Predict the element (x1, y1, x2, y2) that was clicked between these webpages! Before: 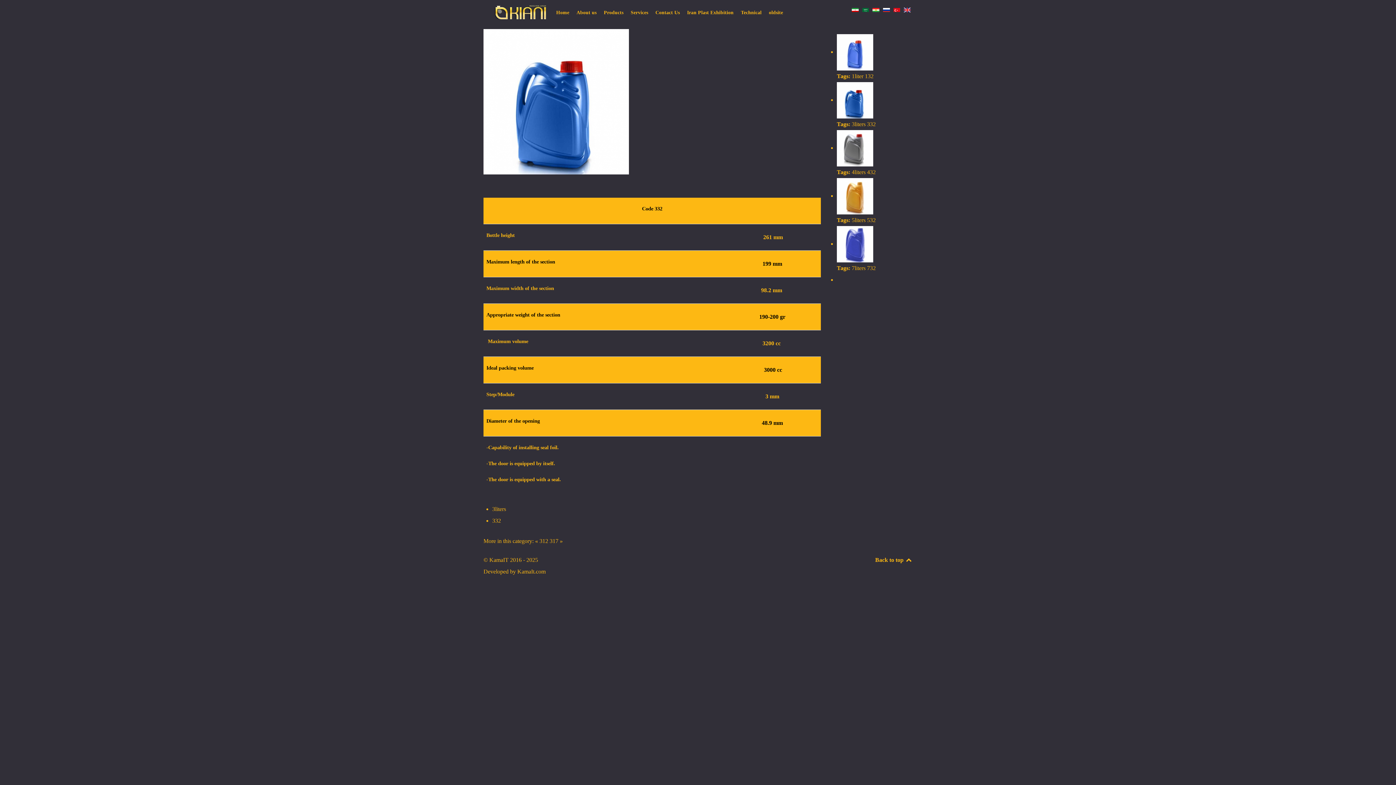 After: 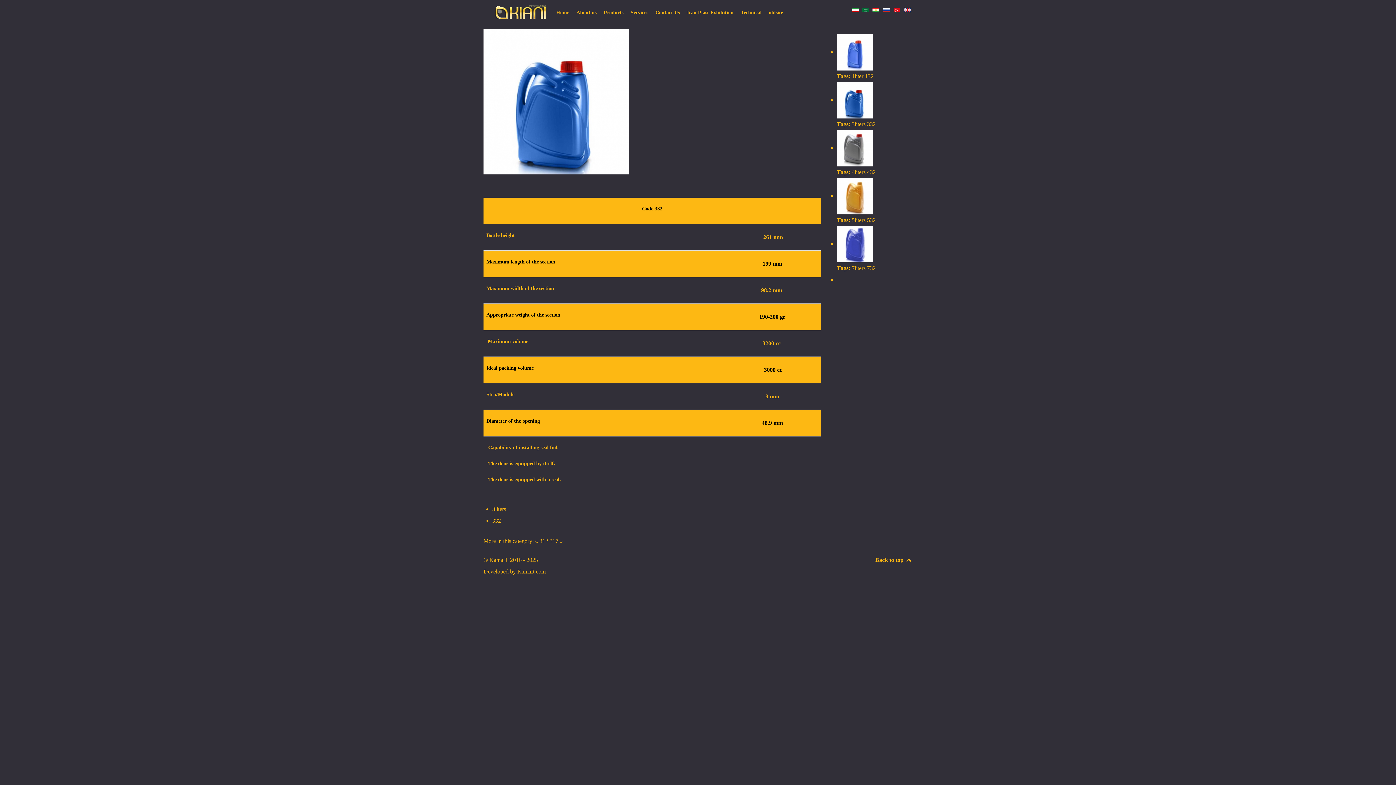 Action: bbox: (875, 557, 912, 563) label: Back to top 